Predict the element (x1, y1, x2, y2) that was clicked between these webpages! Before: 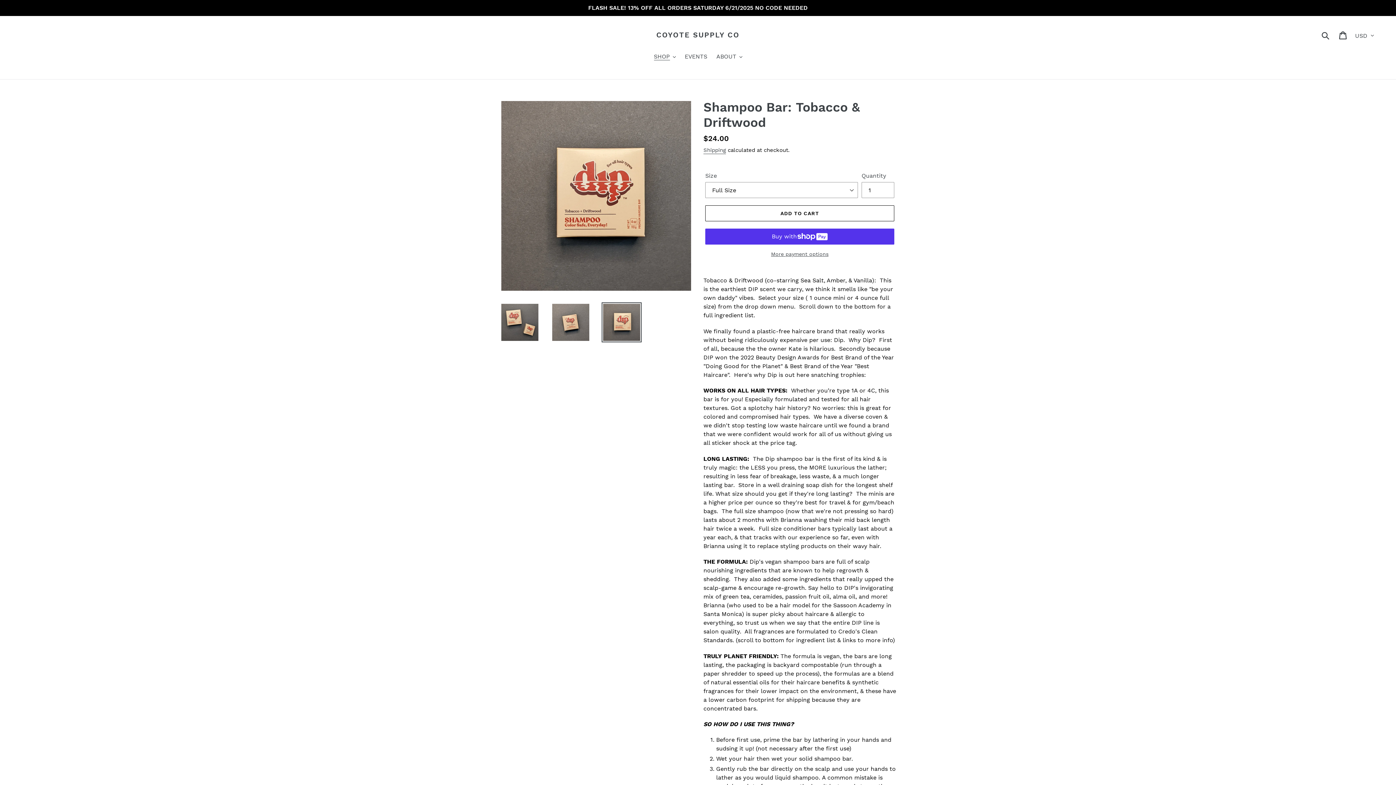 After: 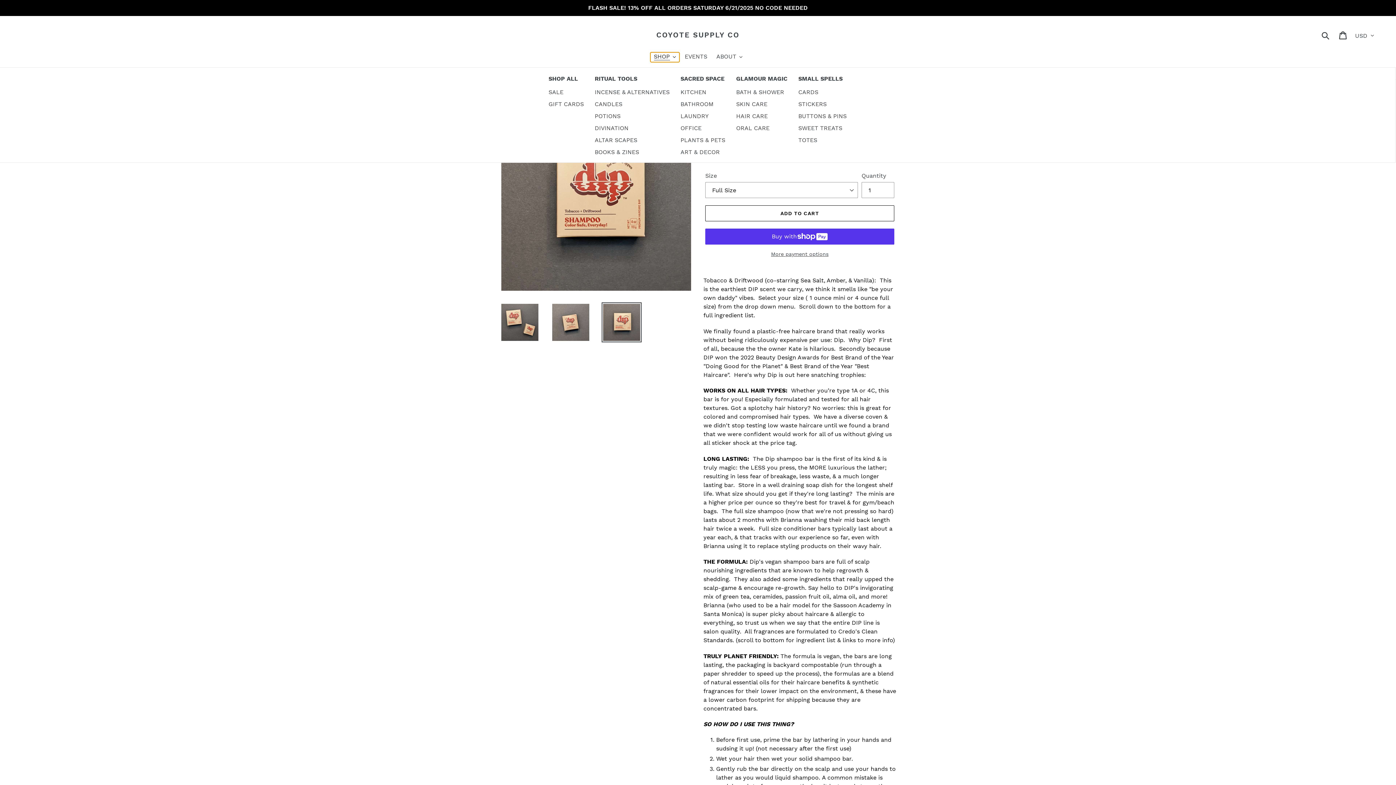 Action: bbox: (650, 52, 679, 62) label: SHOP